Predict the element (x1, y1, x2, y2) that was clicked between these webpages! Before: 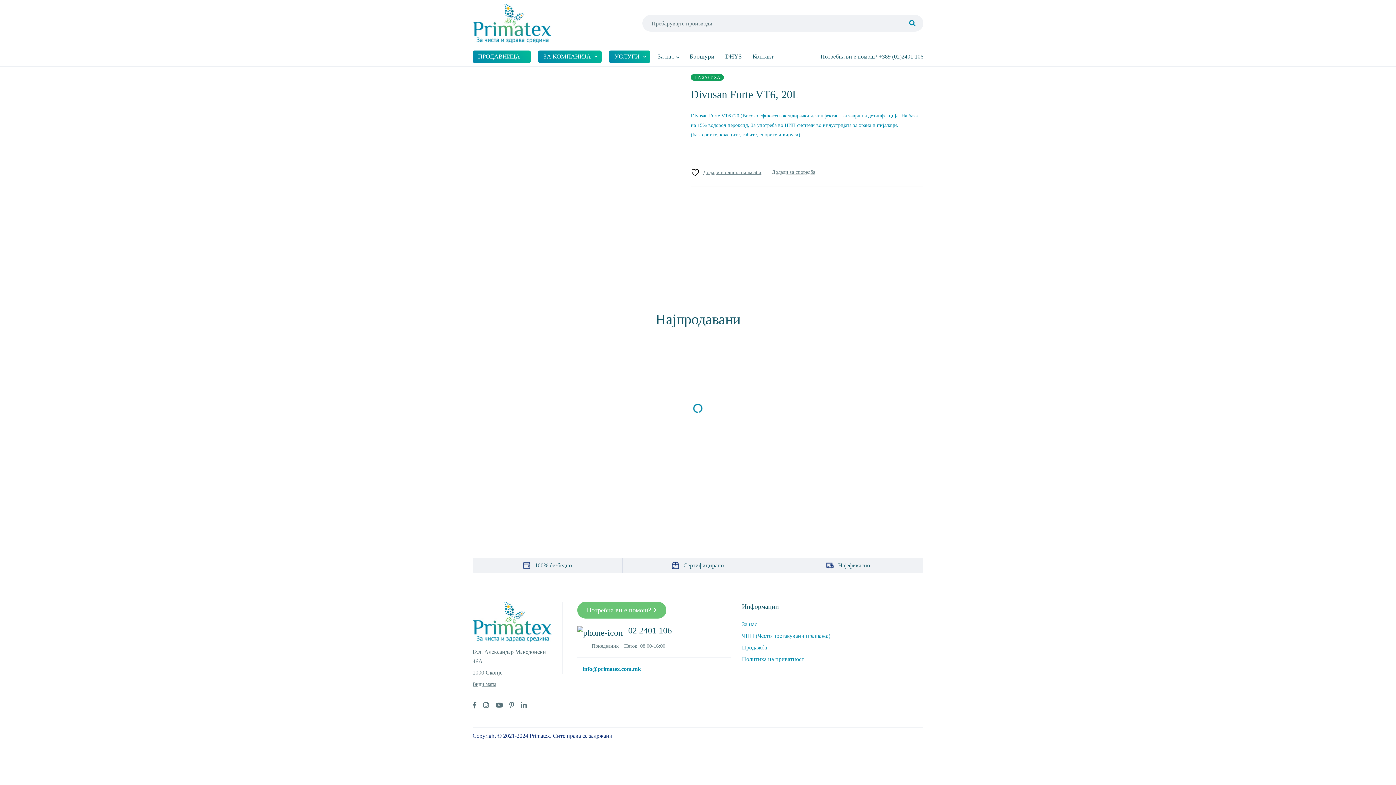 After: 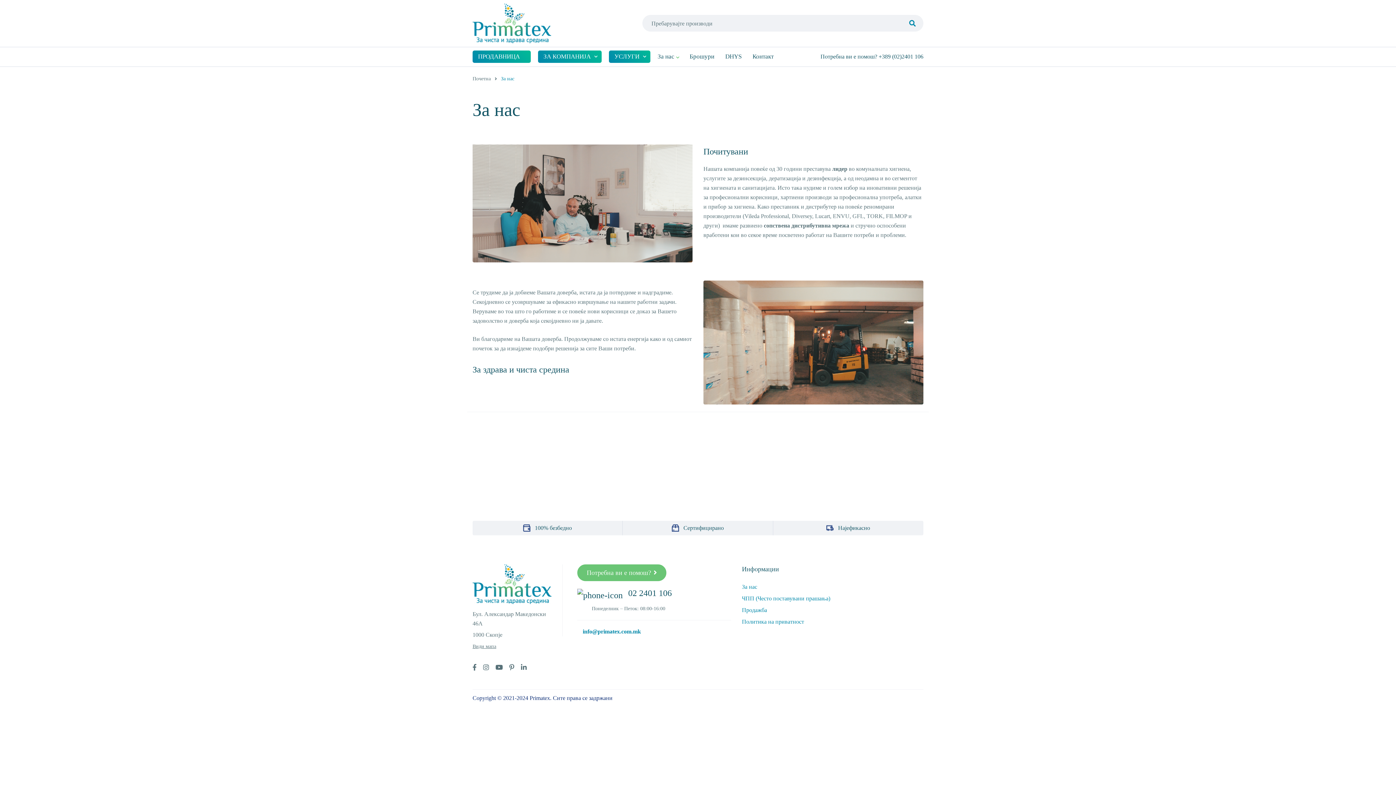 Action: label: За нас bbox: (657, 50, 674, 62)